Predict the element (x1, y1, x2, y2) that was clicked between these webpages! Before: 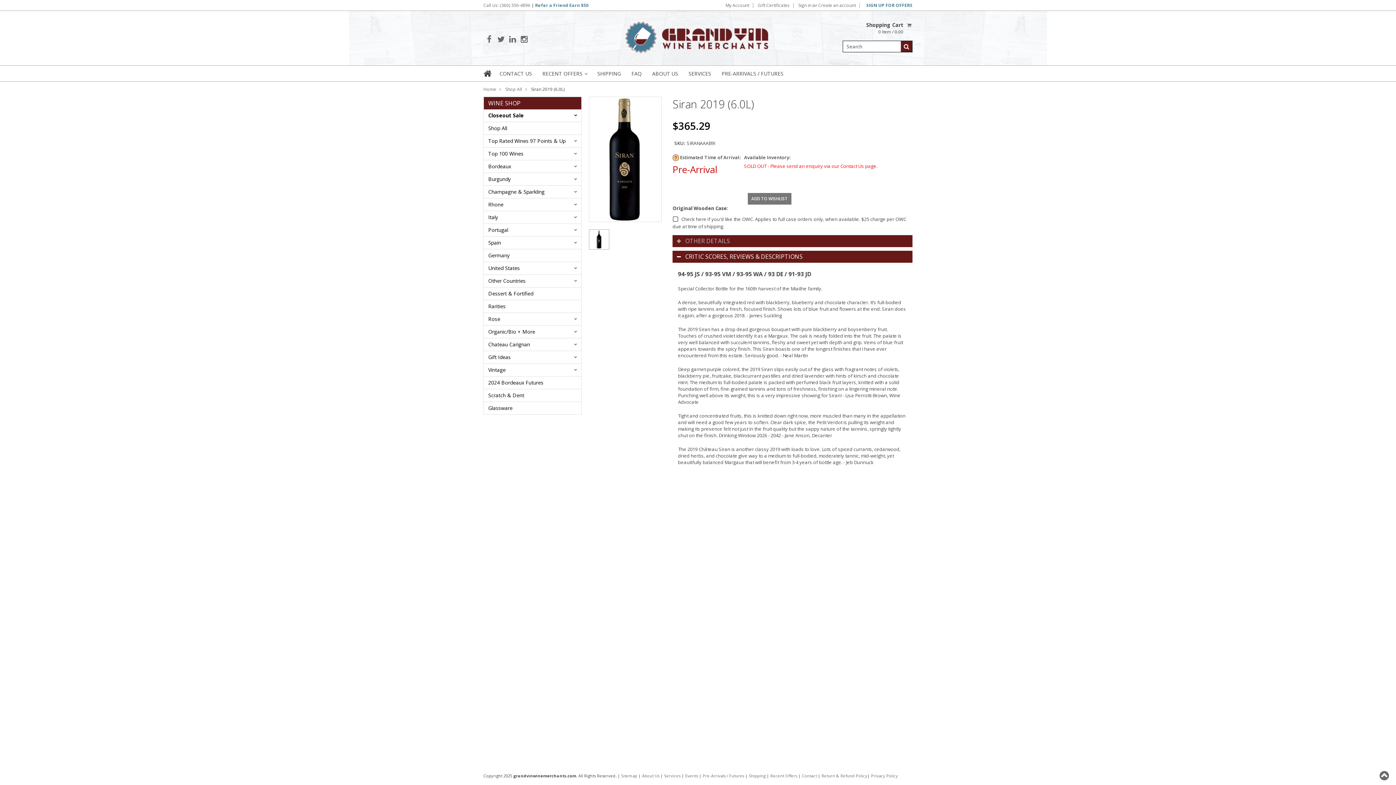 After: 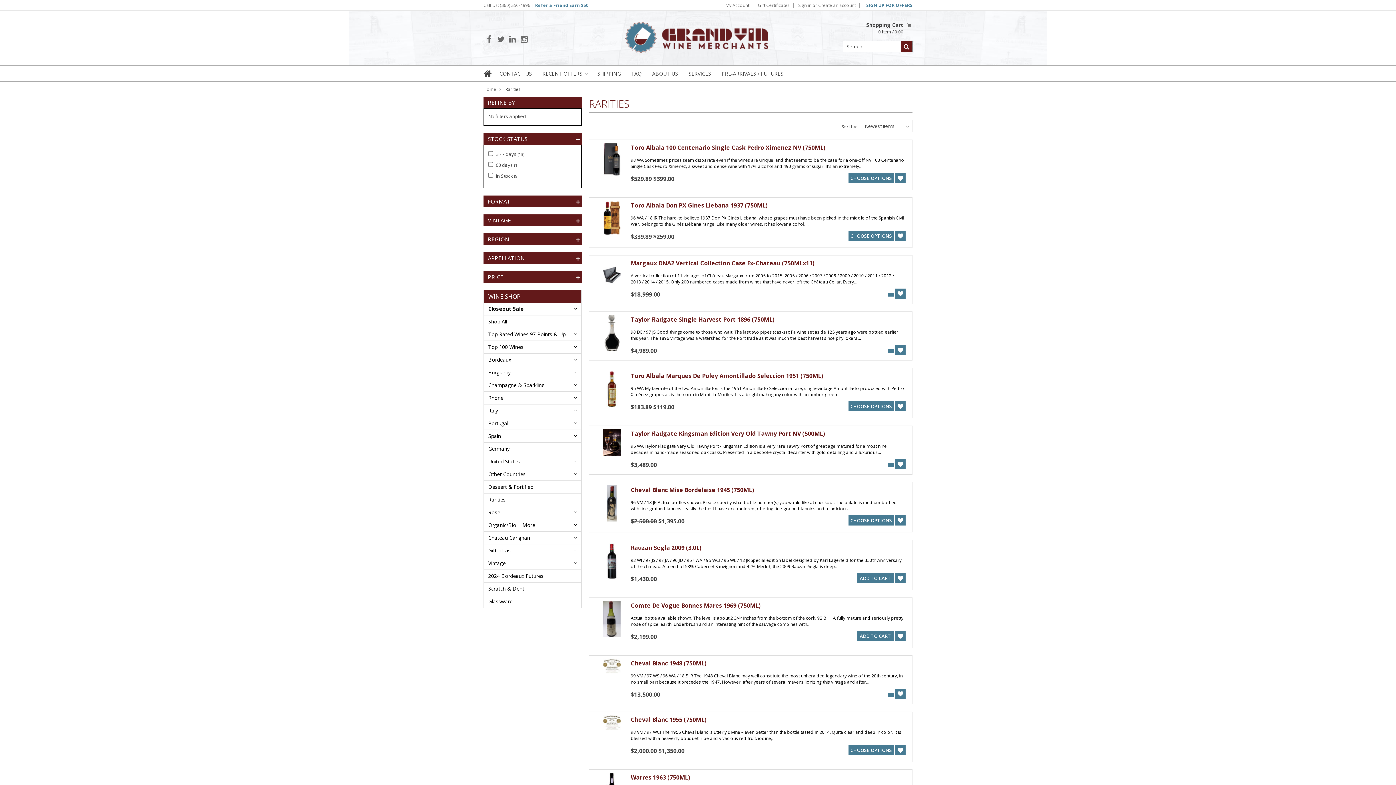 Action: label: Rarities bbox: (484, 300, 581, 312)